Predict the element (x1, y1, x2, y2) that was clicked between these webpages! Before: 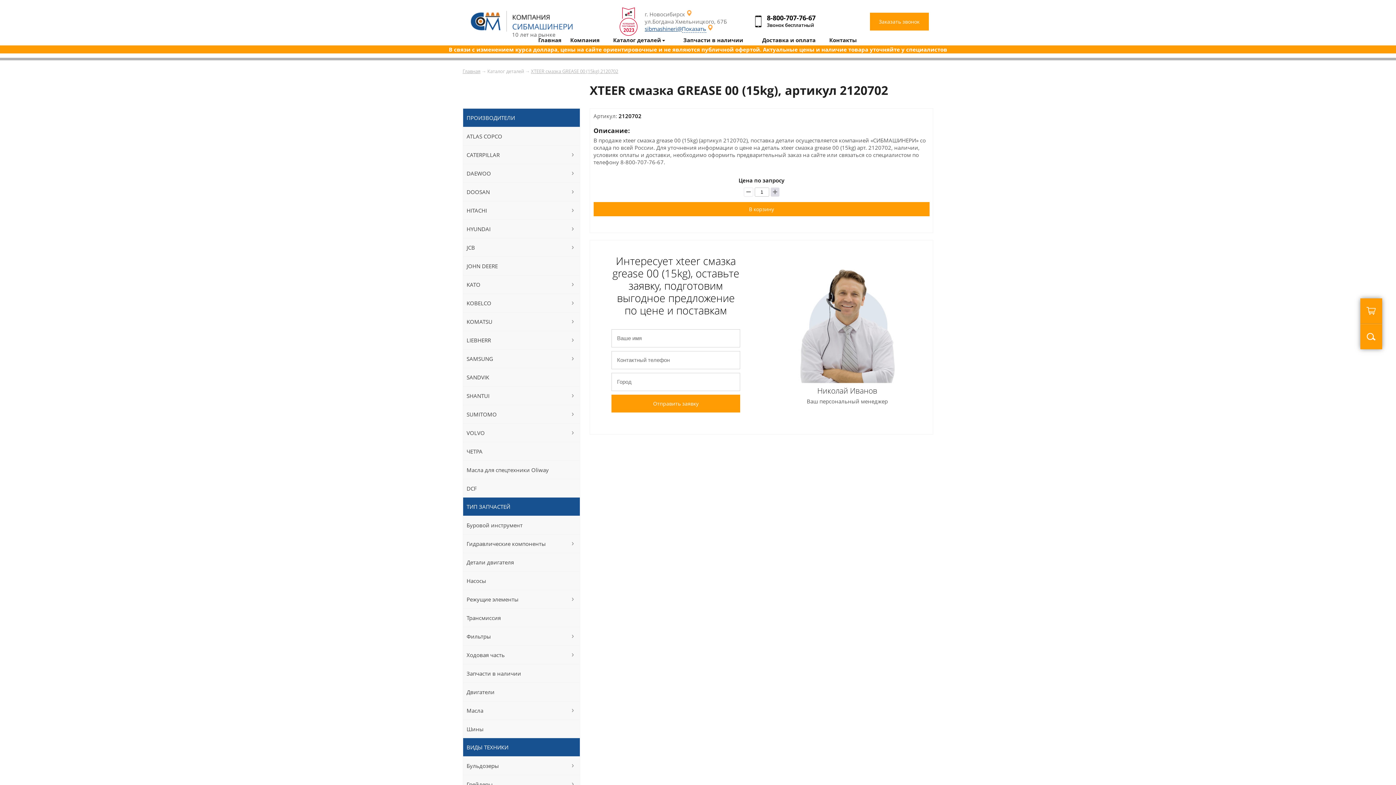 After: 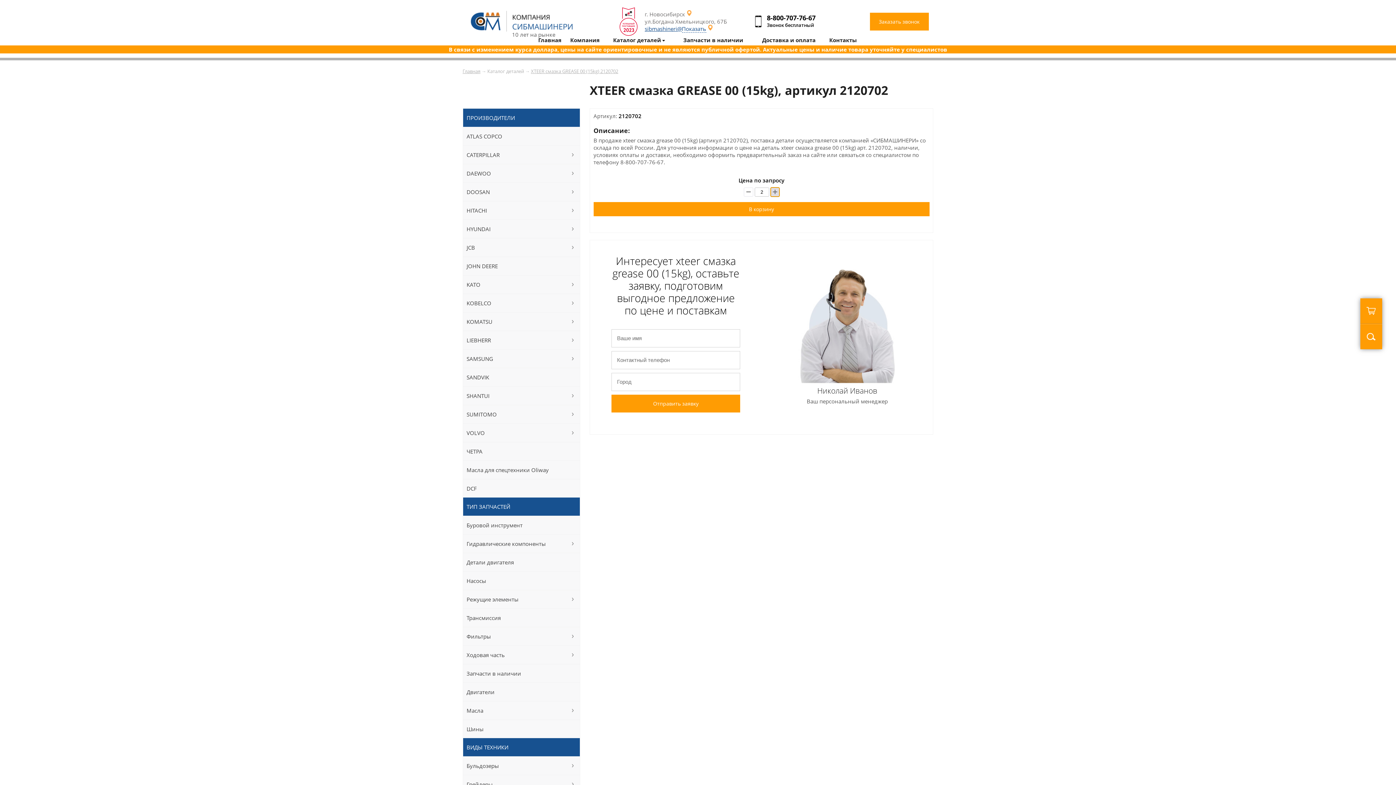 Action: bbox: (770, 187, 779, 196)